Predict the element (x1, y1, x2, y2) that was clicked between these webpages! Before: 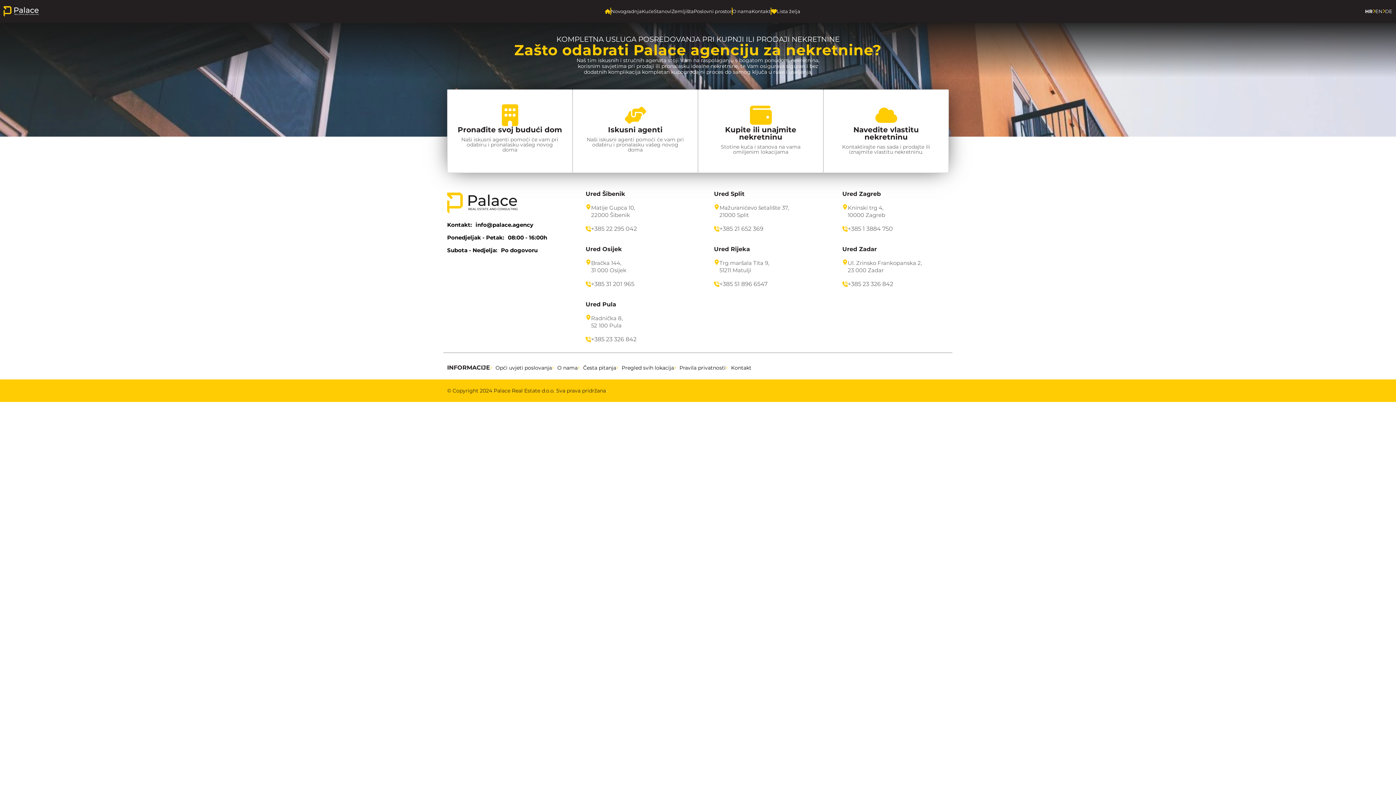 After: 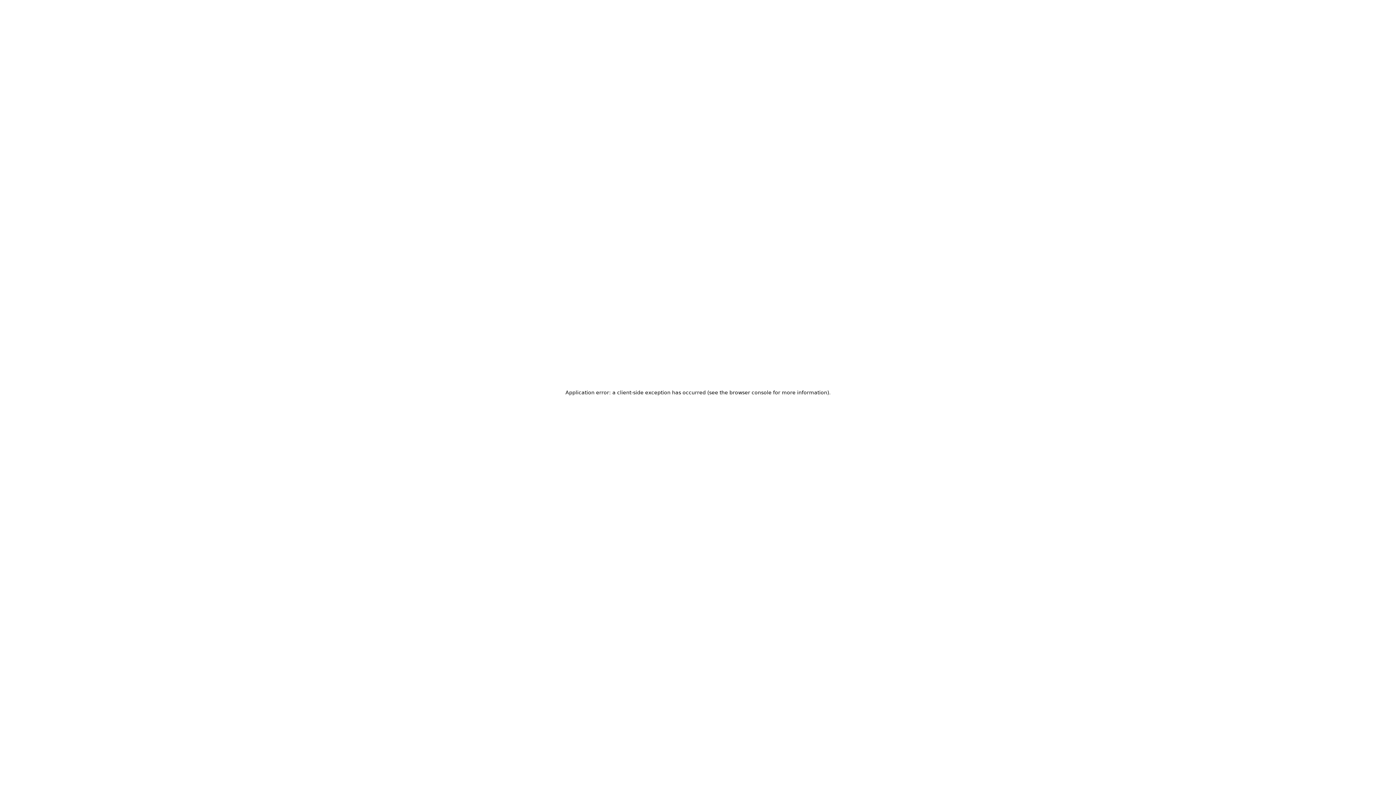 Action: bbox: (842, 191, 949, 197) label: Ured Zagreb